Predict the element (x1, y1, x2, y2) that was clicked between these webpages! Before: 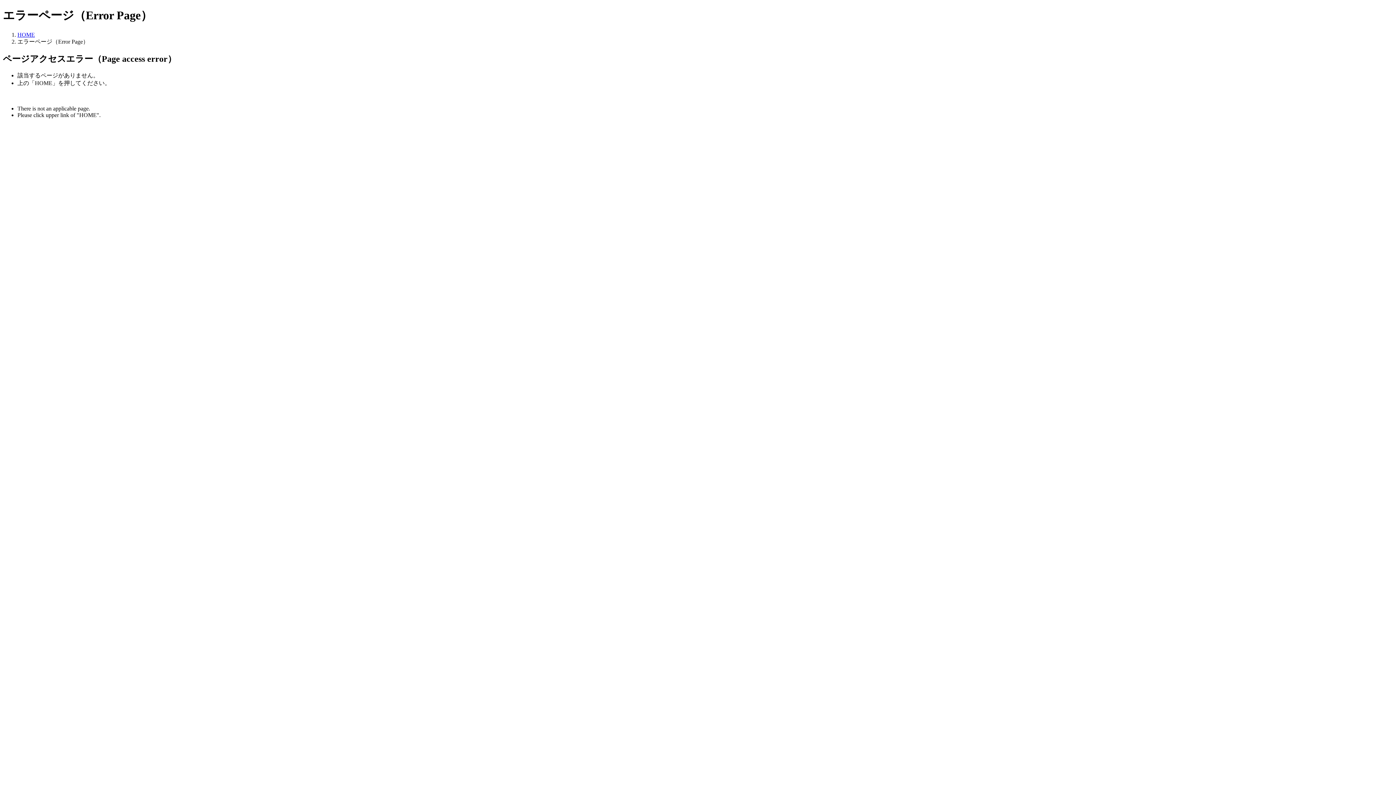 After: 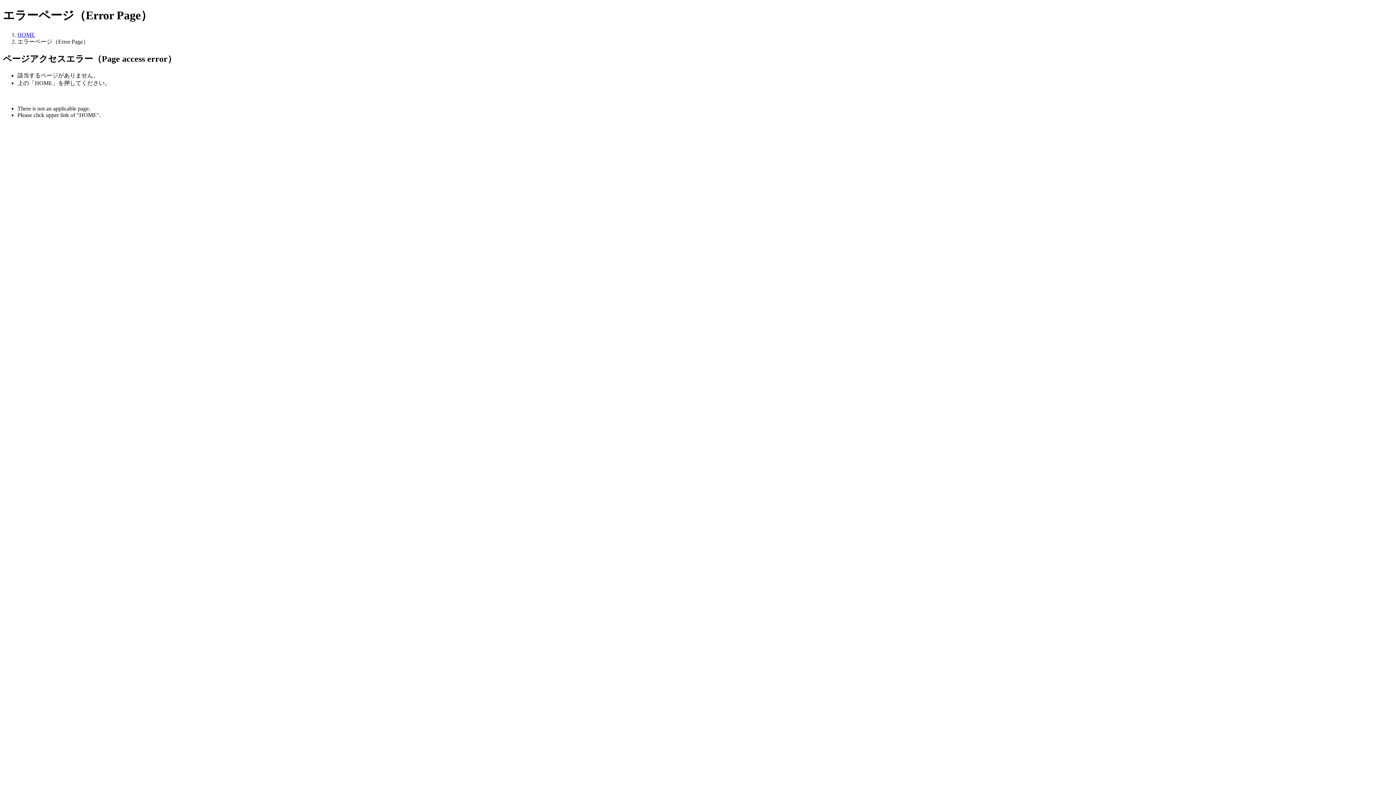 Action: bbox: (17, 31, 34, 37) label: HOME